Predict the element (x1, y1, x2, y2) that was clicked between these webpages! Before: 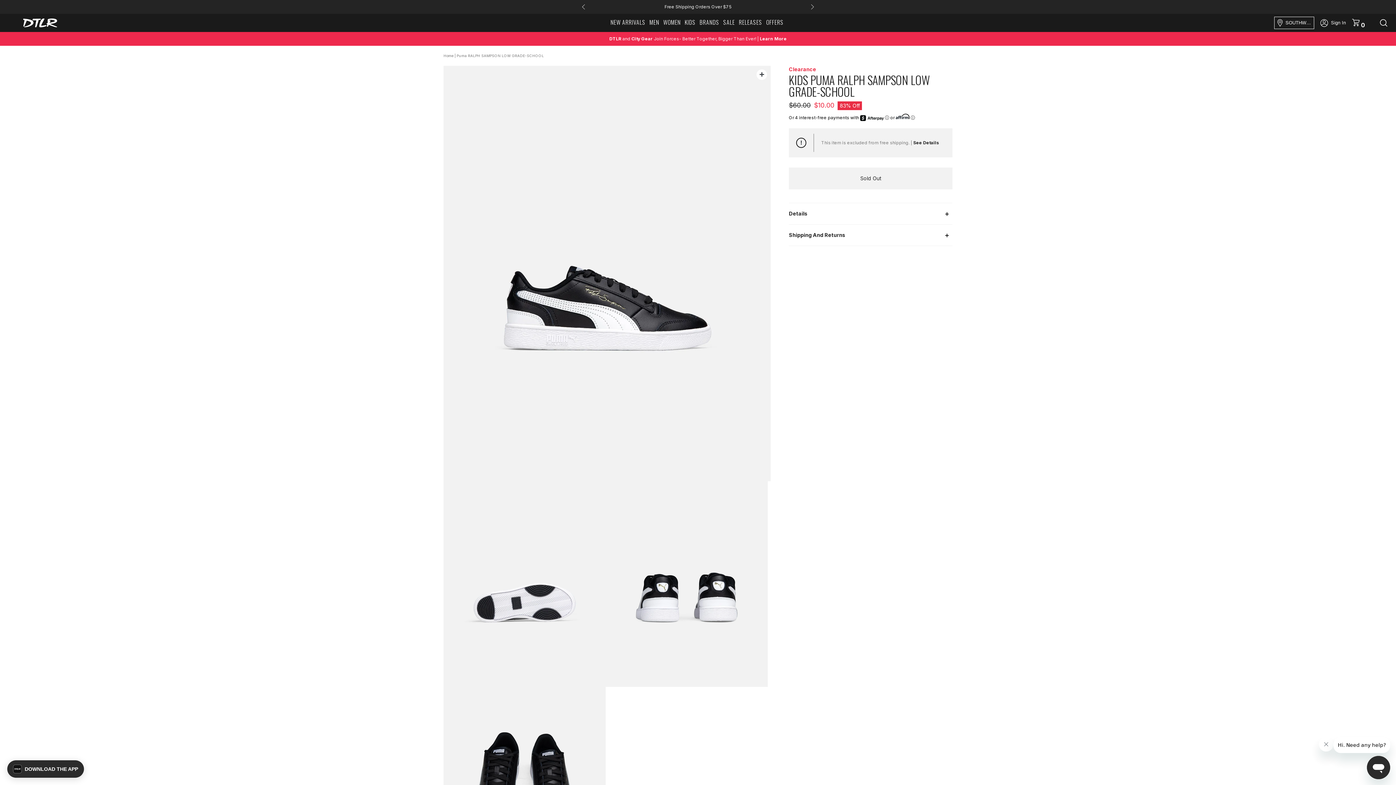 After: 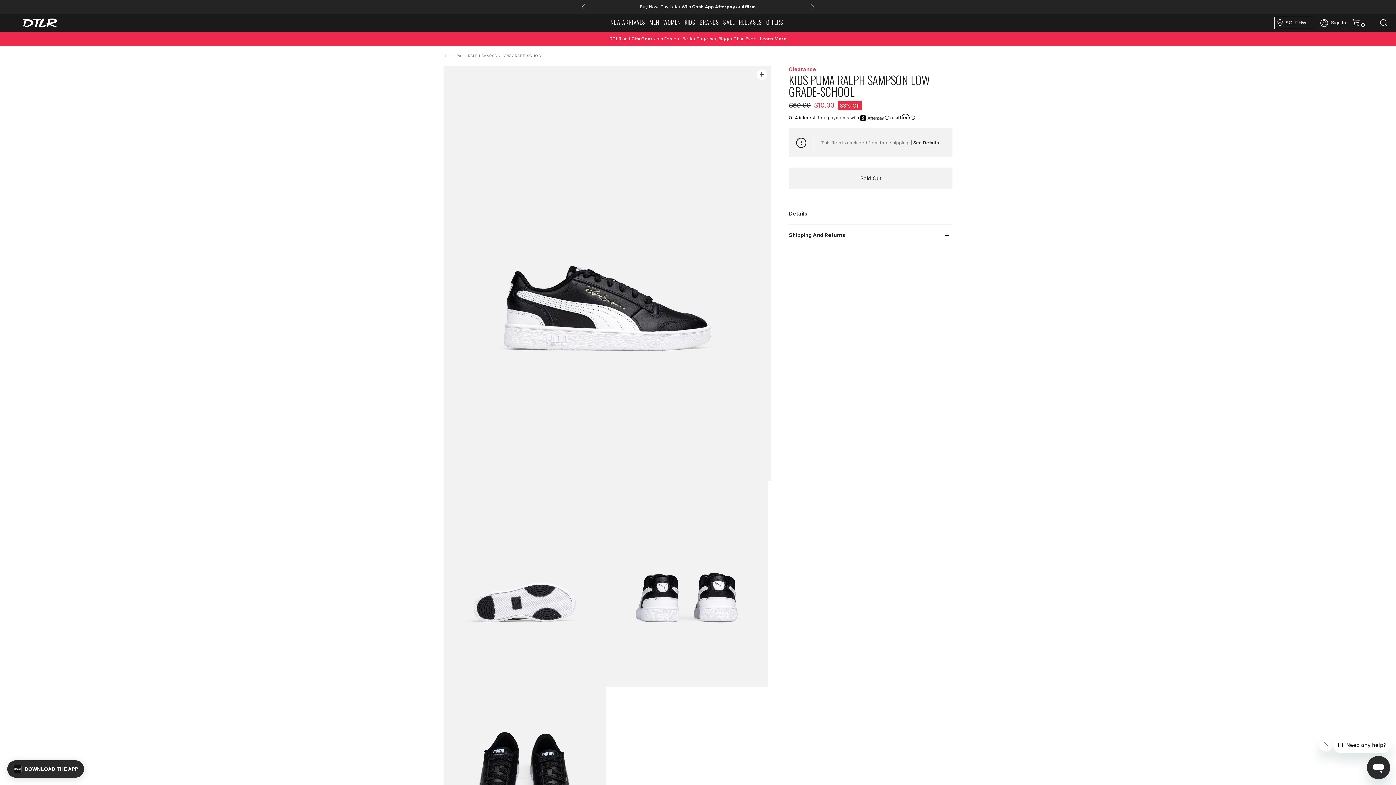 Action: label: Previous bbox: (580, 0, 587, 14)